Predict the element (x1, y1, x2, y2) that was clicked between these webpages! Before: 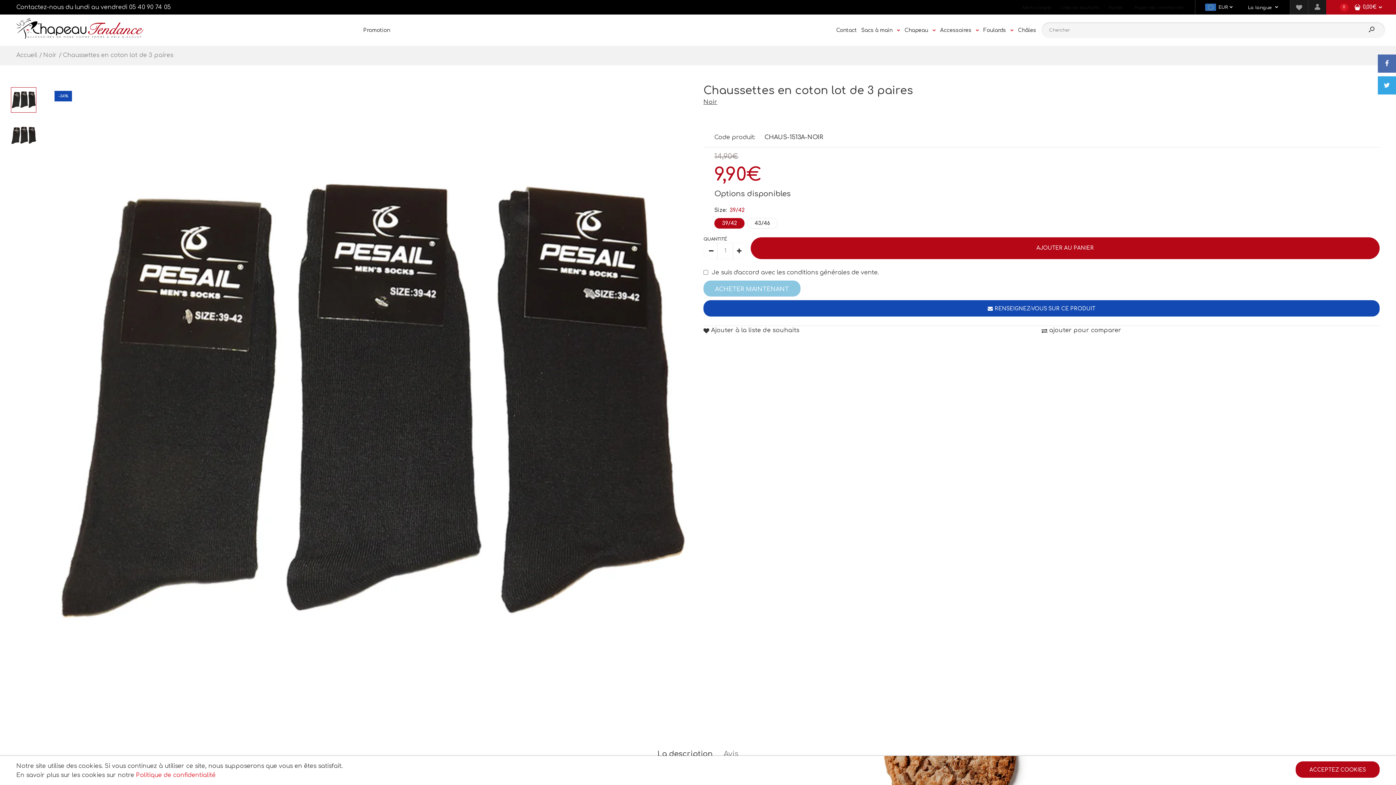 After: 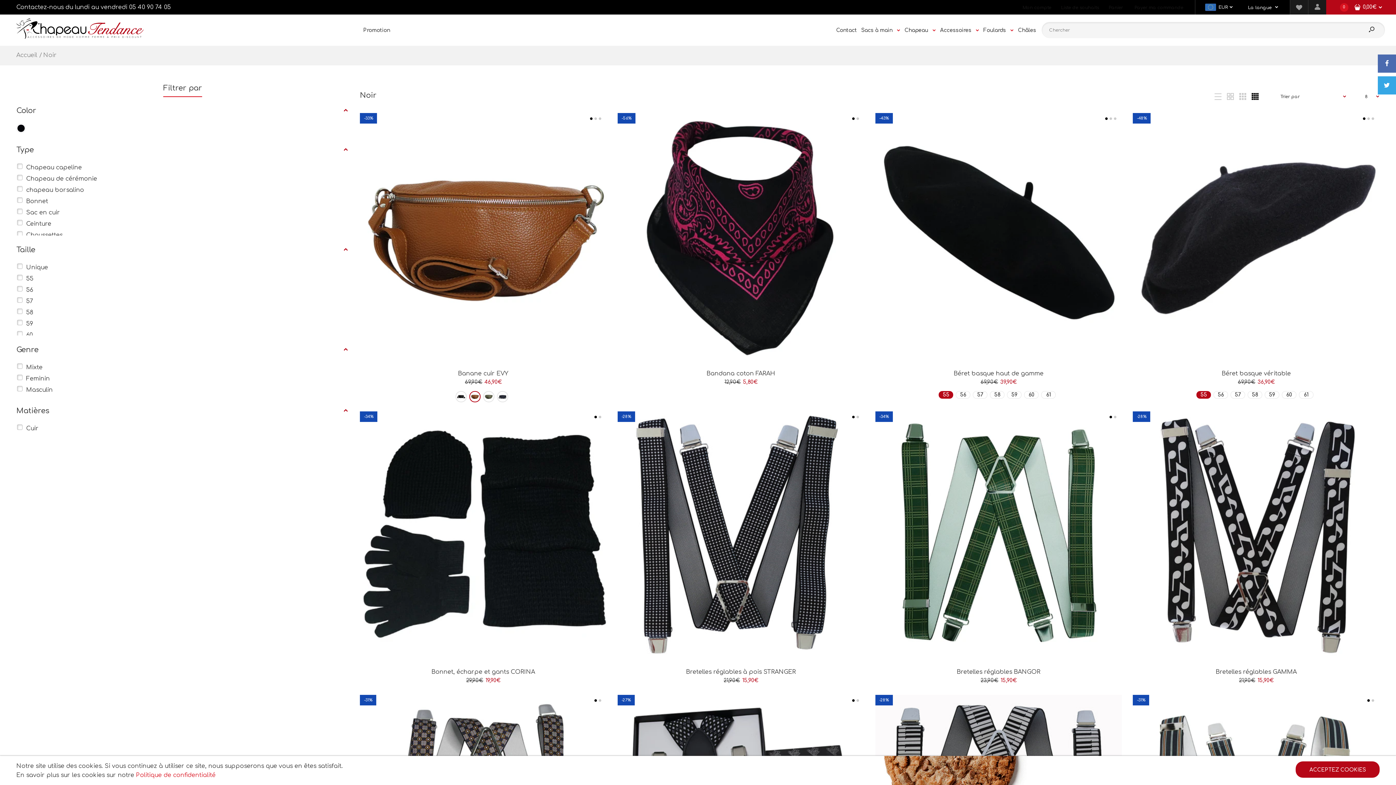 Action: bbox: (703, 98, 717, 105) label: Noir